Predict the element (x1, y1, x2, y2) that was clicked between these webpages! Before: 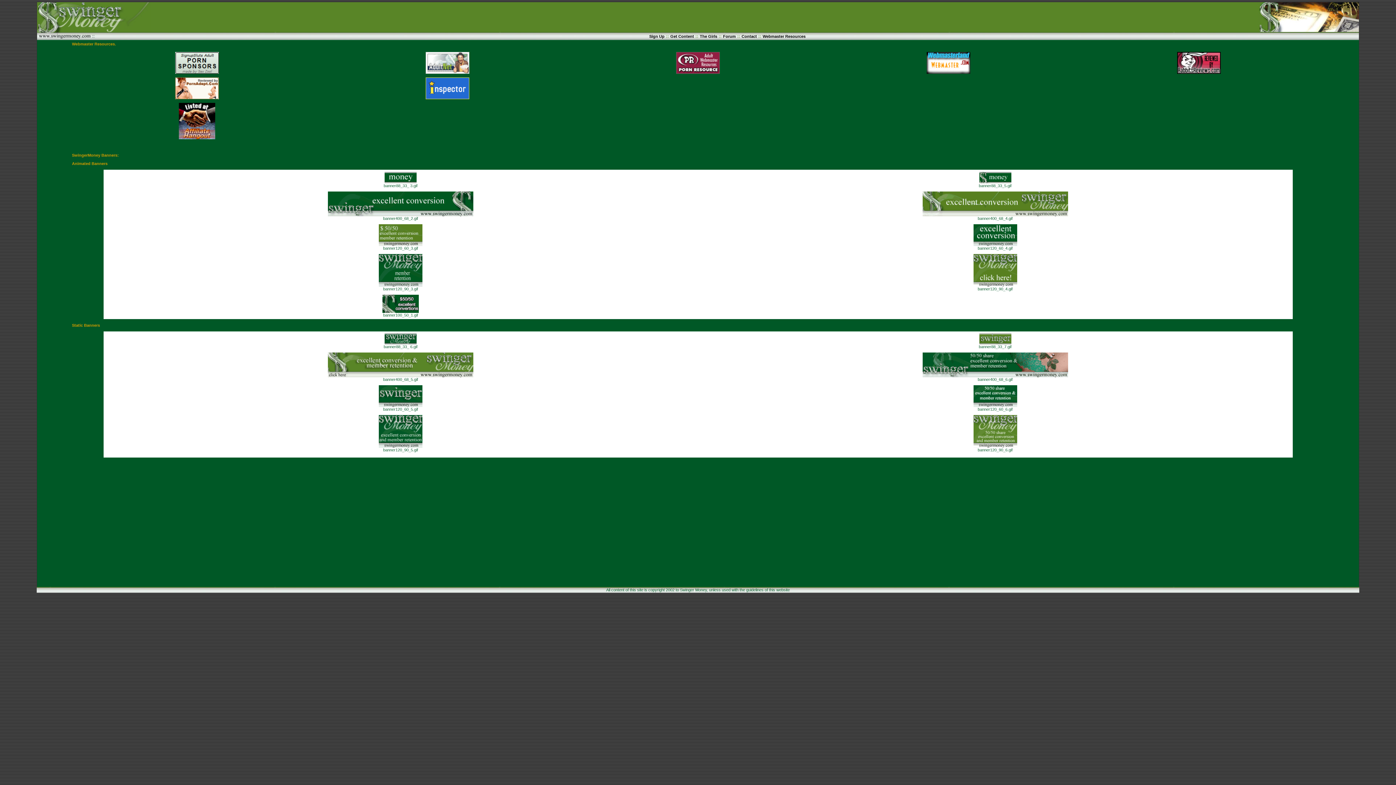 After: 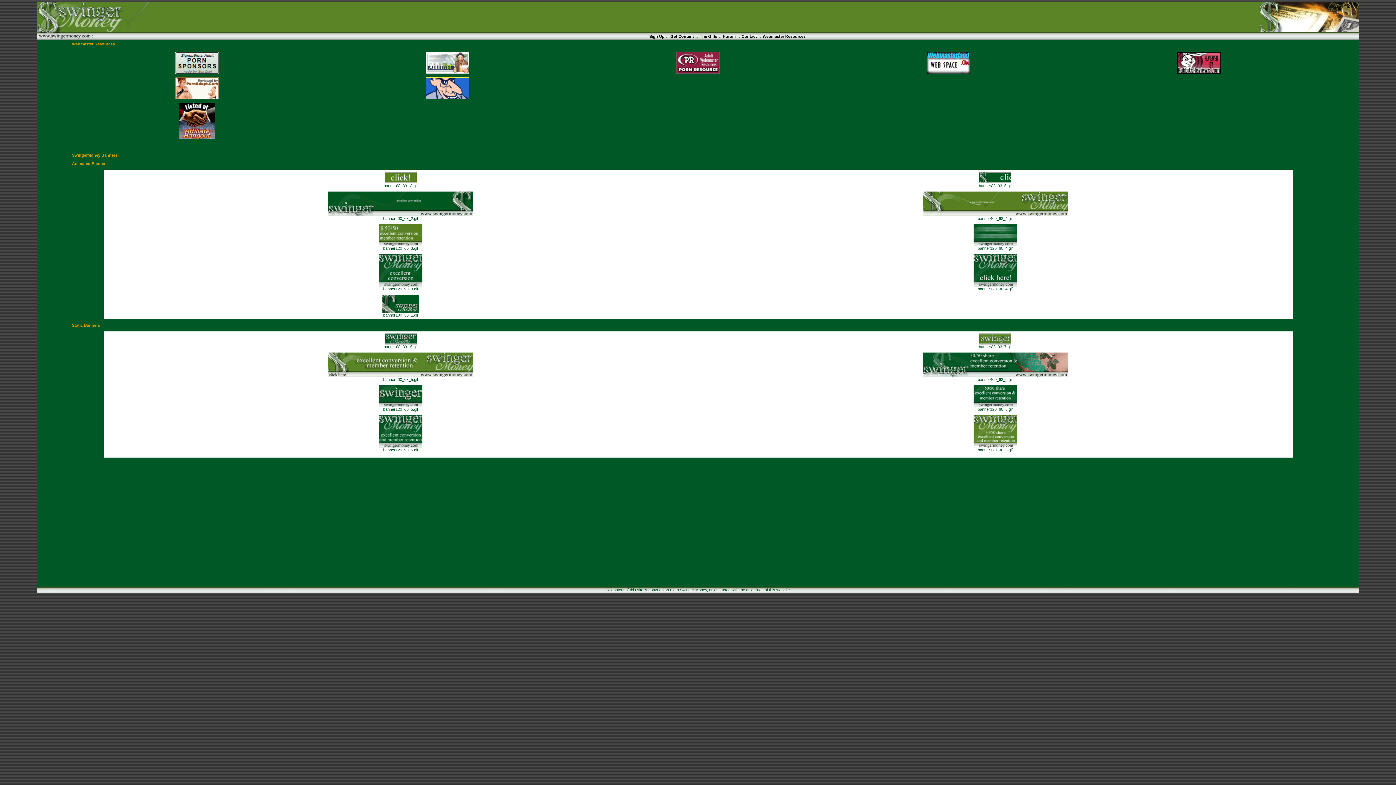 Action: bbox: (676, 68, 719, 74)